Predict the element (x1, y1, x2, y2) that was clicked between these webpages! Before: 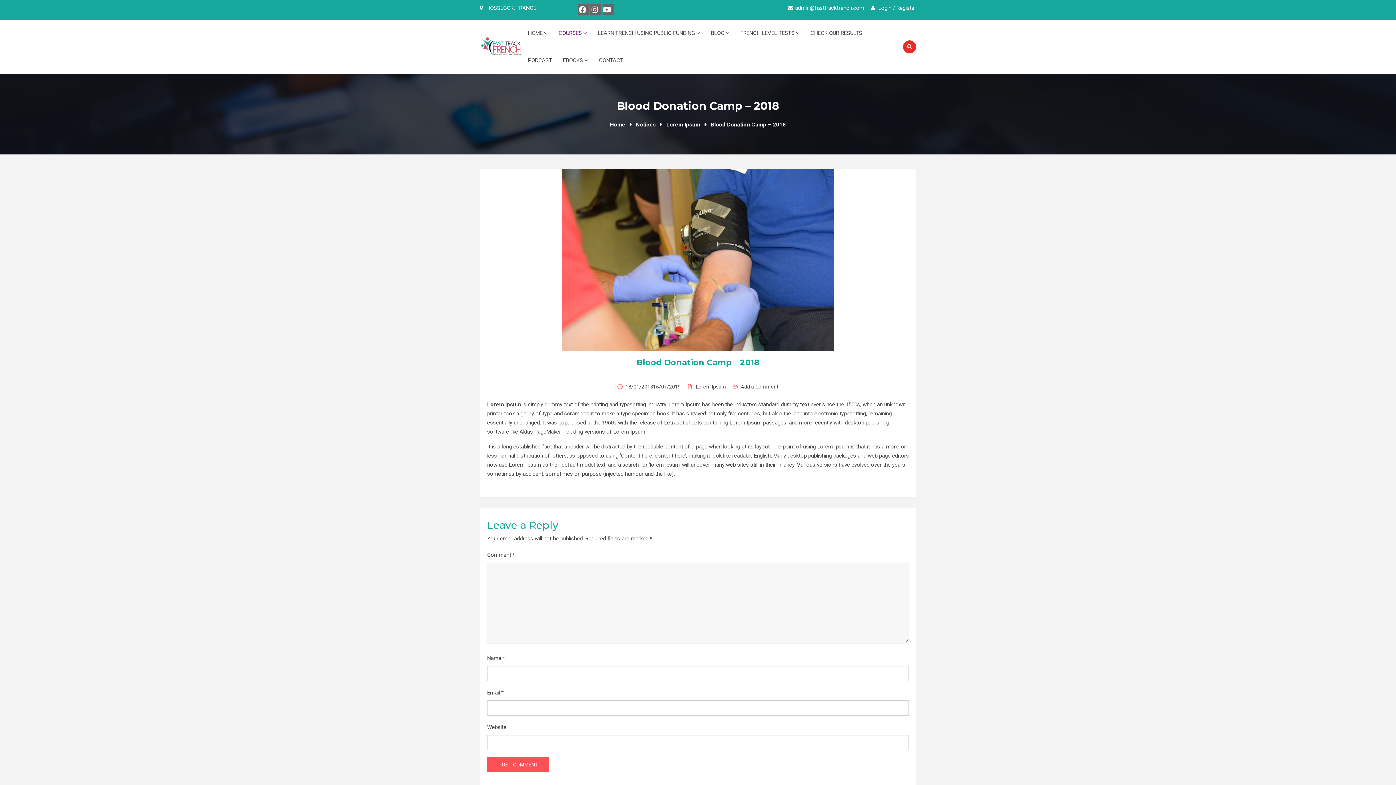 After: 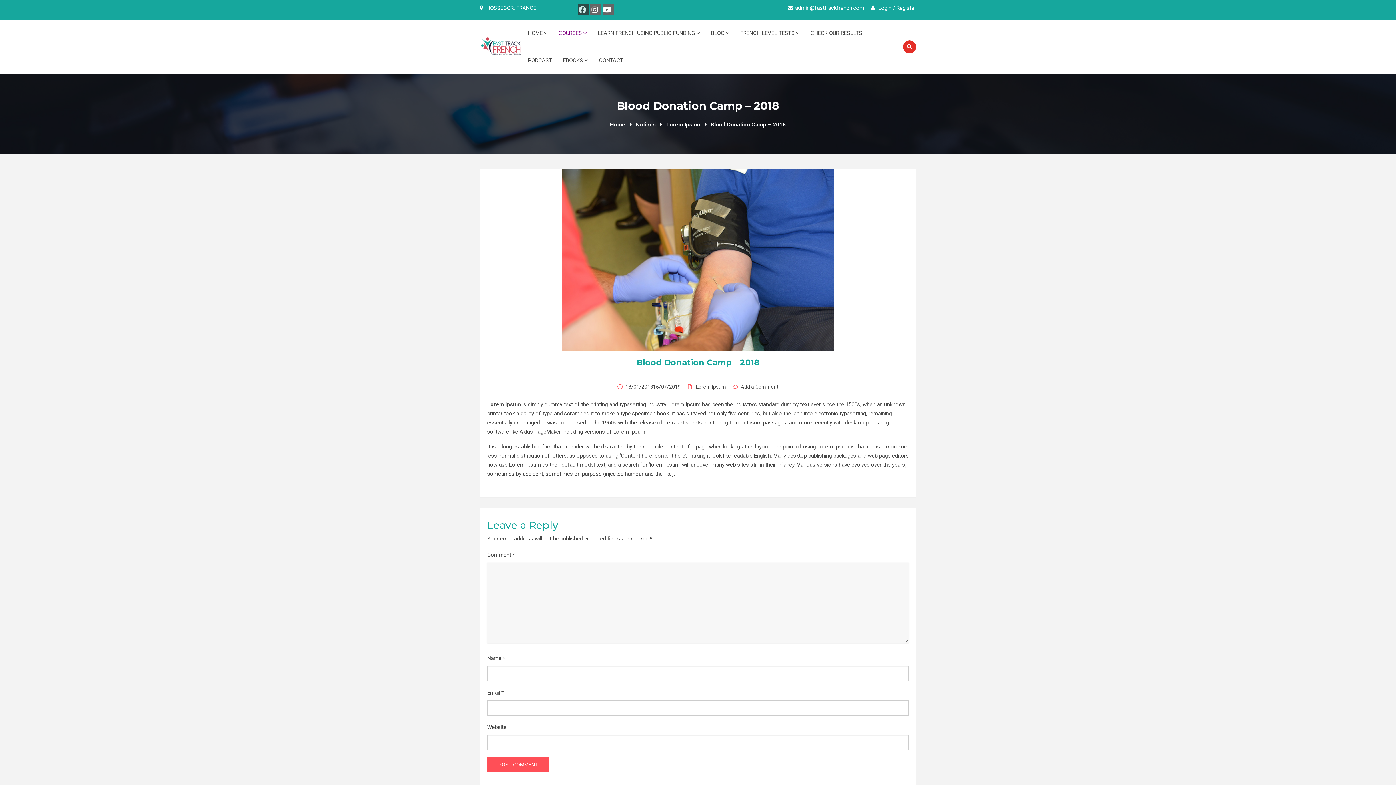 Action: bbox: (578, 4, 589, 15)